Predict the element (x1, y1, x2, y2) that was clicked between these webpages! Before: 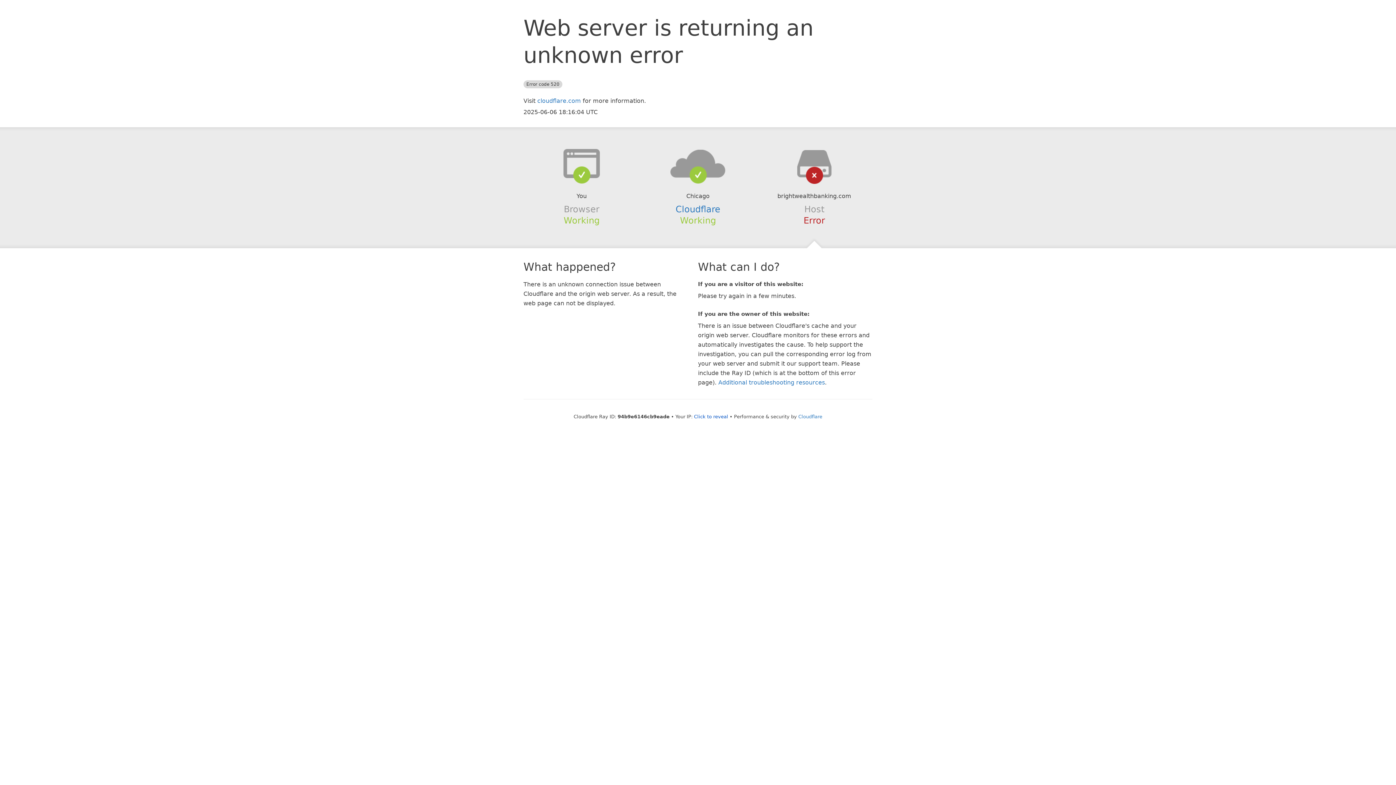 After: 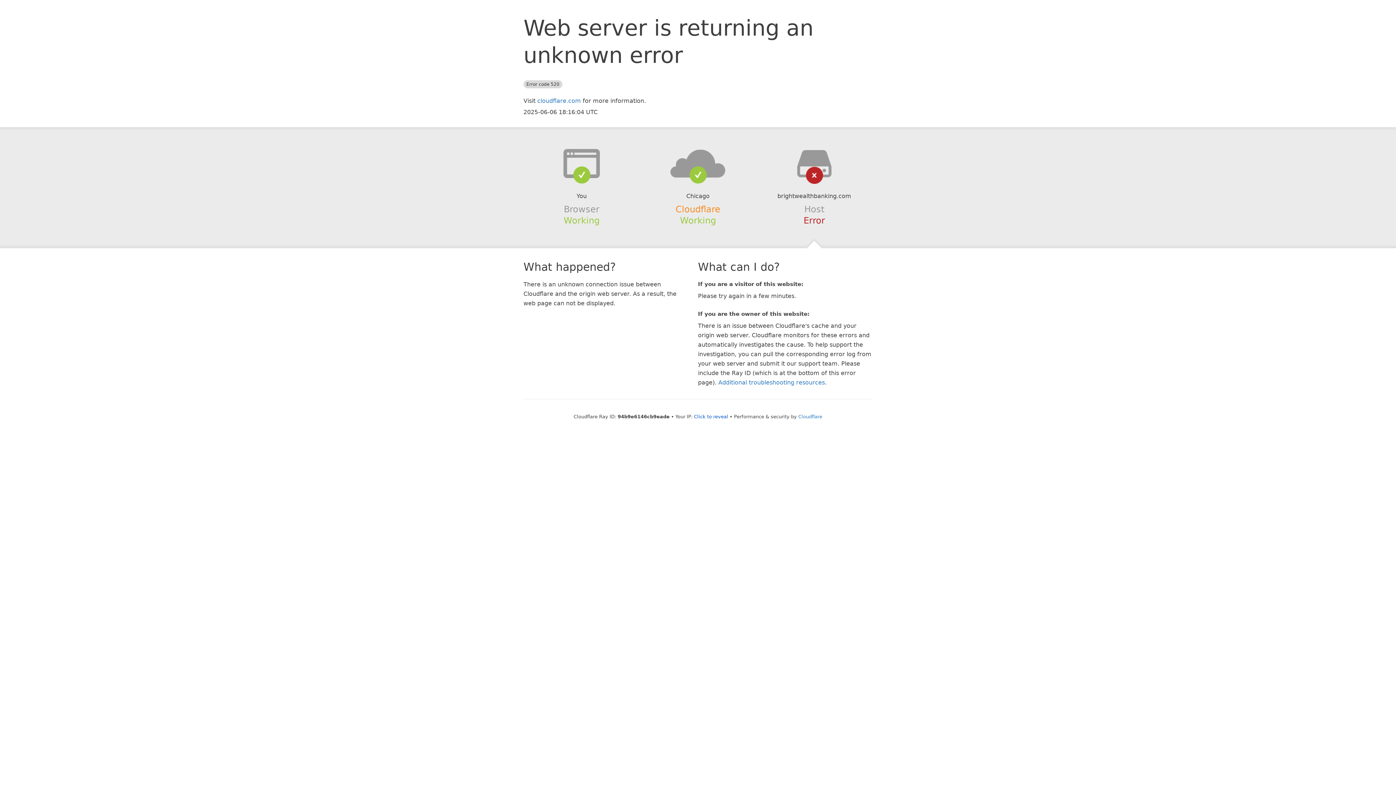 Action: label: Cloudflare bbox: (675, 204, 720, 214)